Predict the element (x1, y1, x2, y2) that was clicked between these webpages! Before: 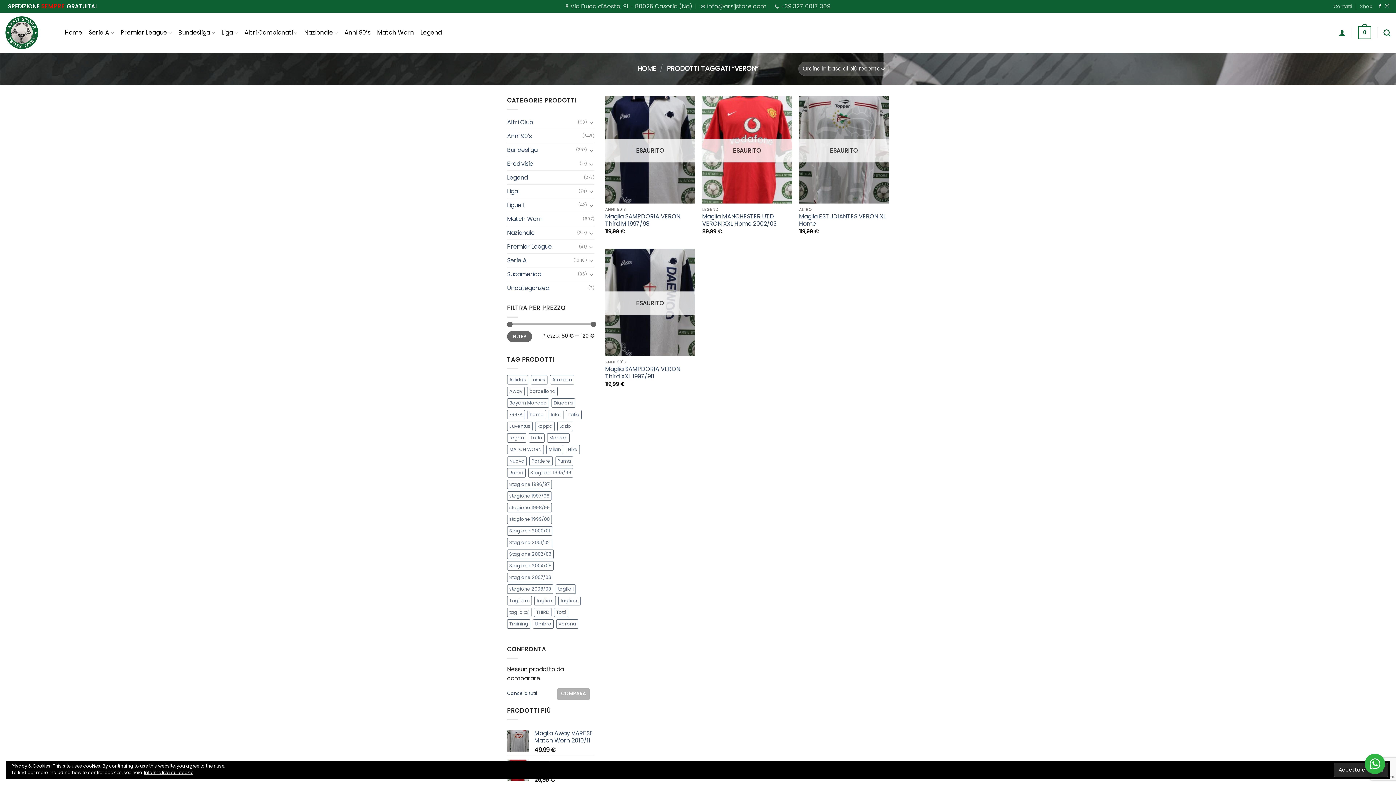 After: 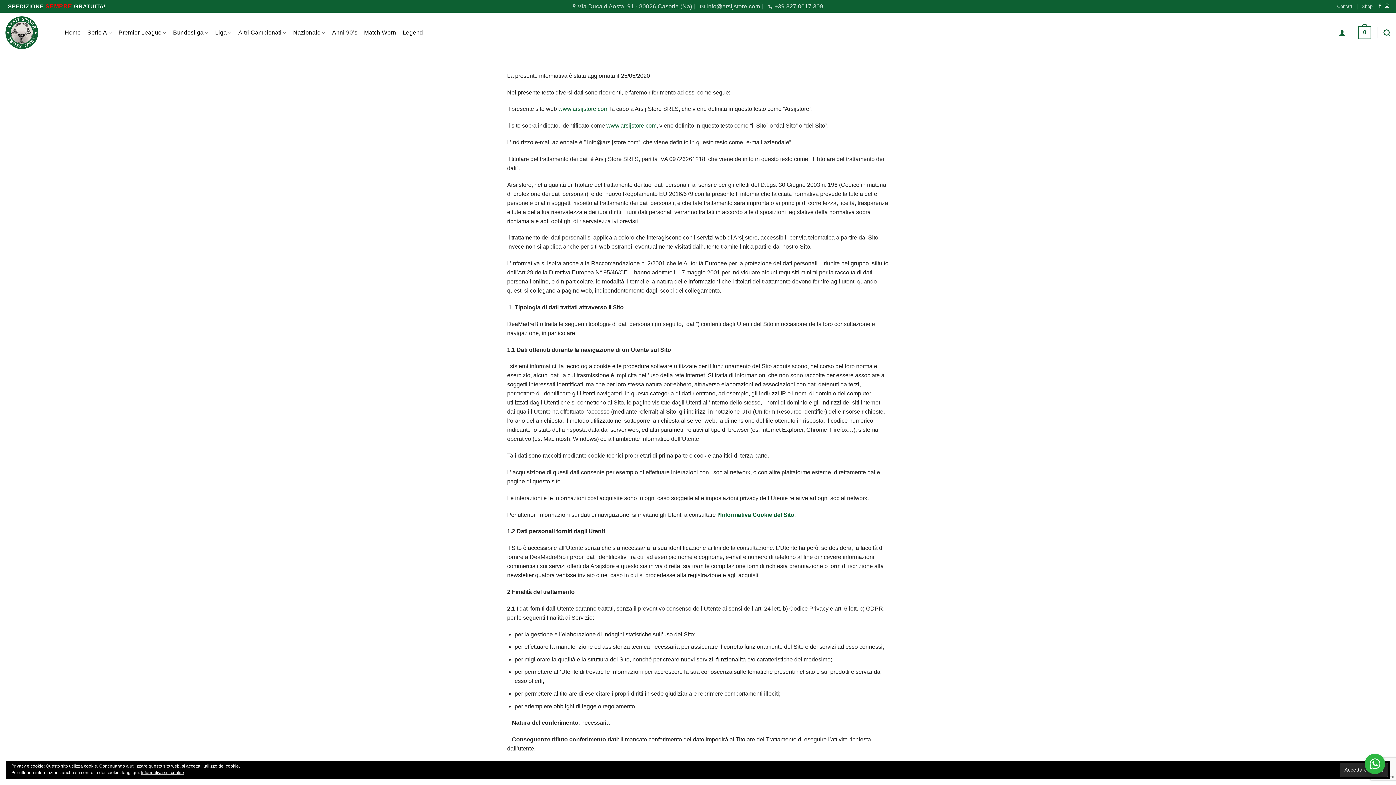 Action: label: Informativa sui cookie bbox: (144, 769, 193, 776)